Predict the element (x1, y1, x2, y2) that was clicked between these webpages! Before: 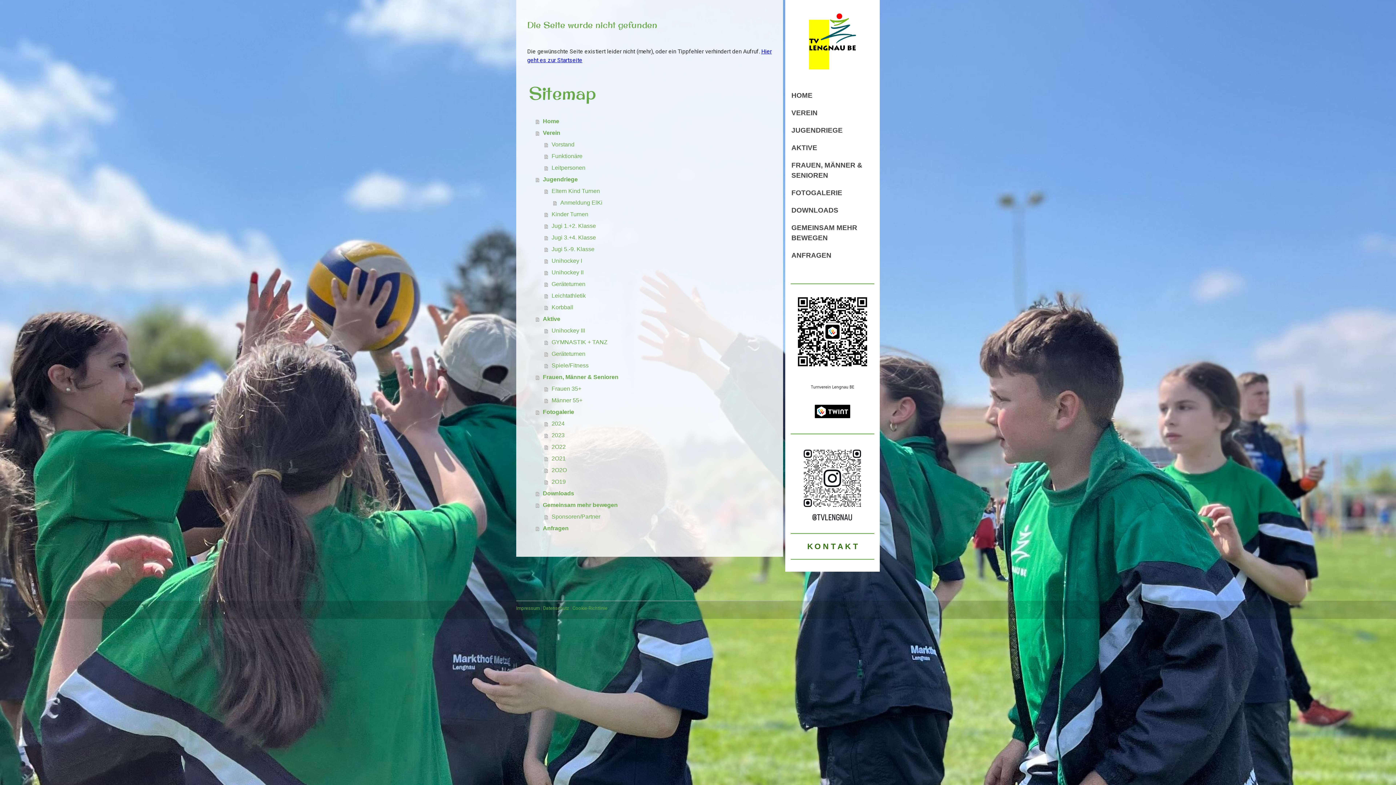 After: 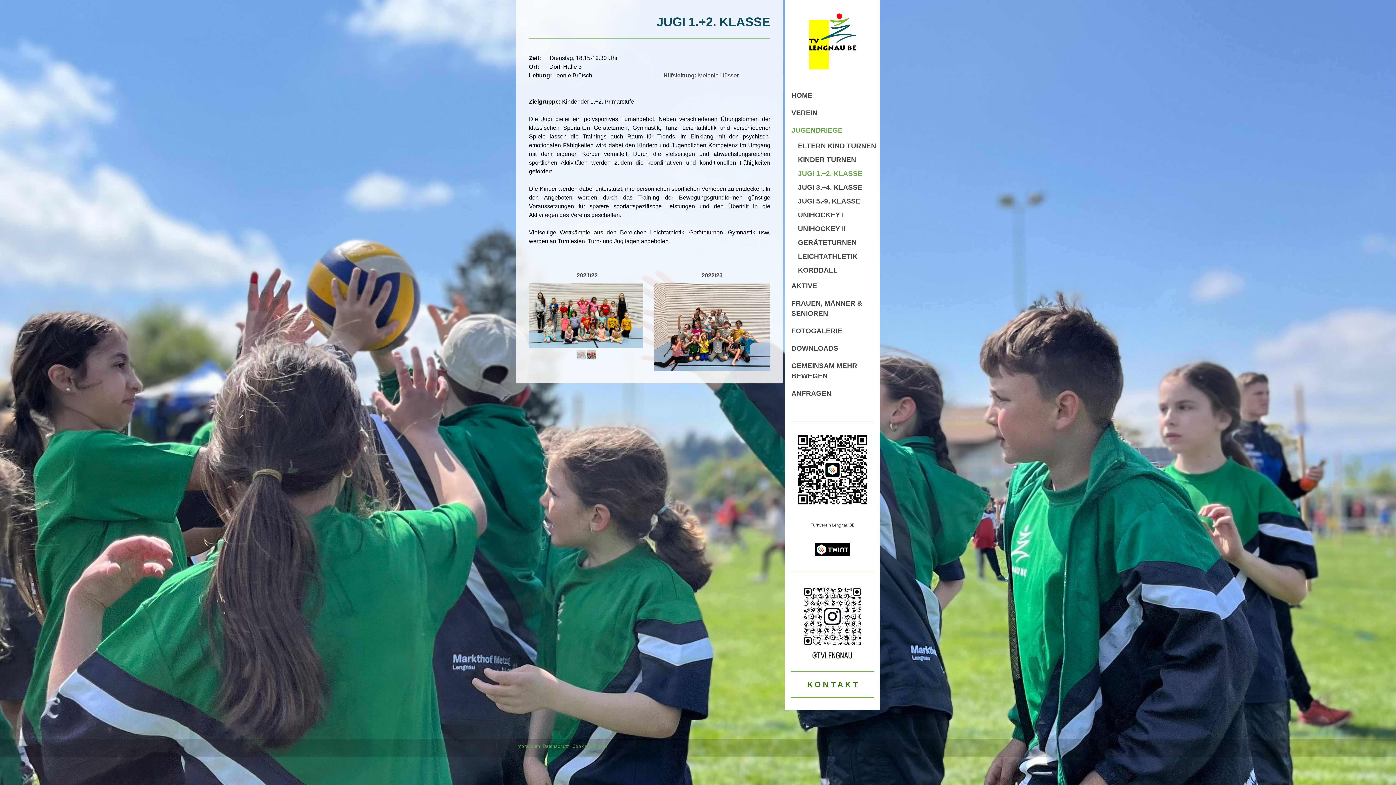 Action: bbox: (544, 220, 772, 231) label: Jugi 1.+2. Klasse